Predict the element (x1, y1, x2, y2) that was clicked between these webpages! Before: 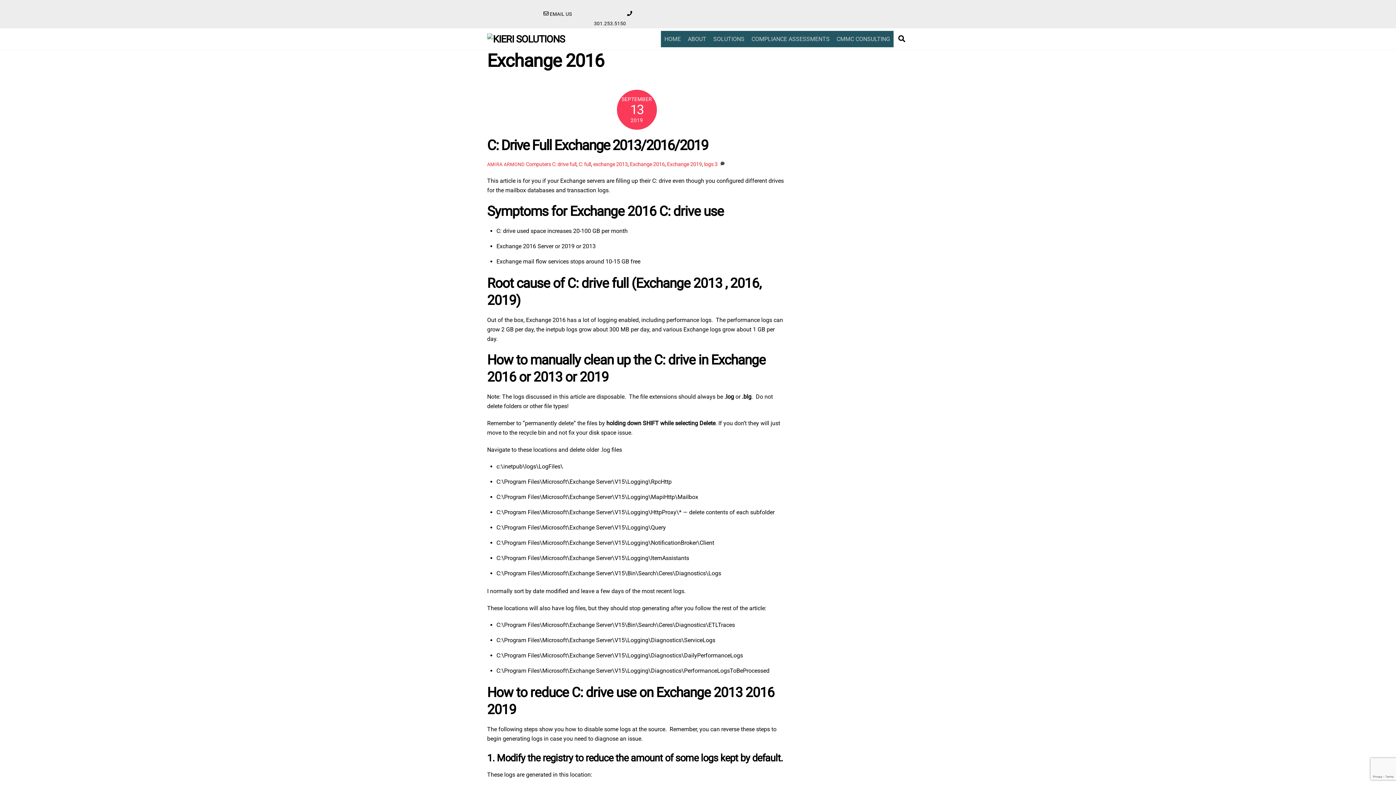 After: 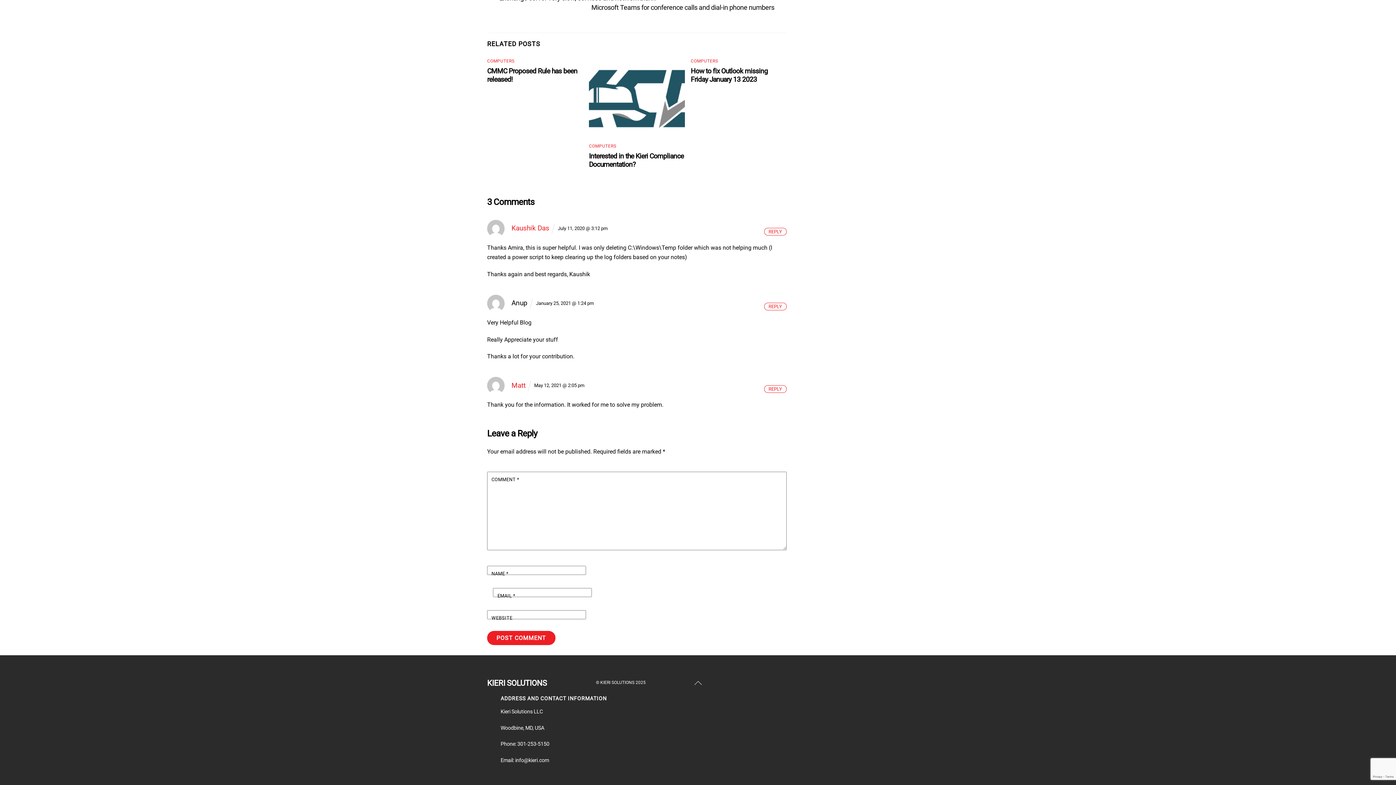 Action: label: 3 bbox: (714, 161, 717, 167)